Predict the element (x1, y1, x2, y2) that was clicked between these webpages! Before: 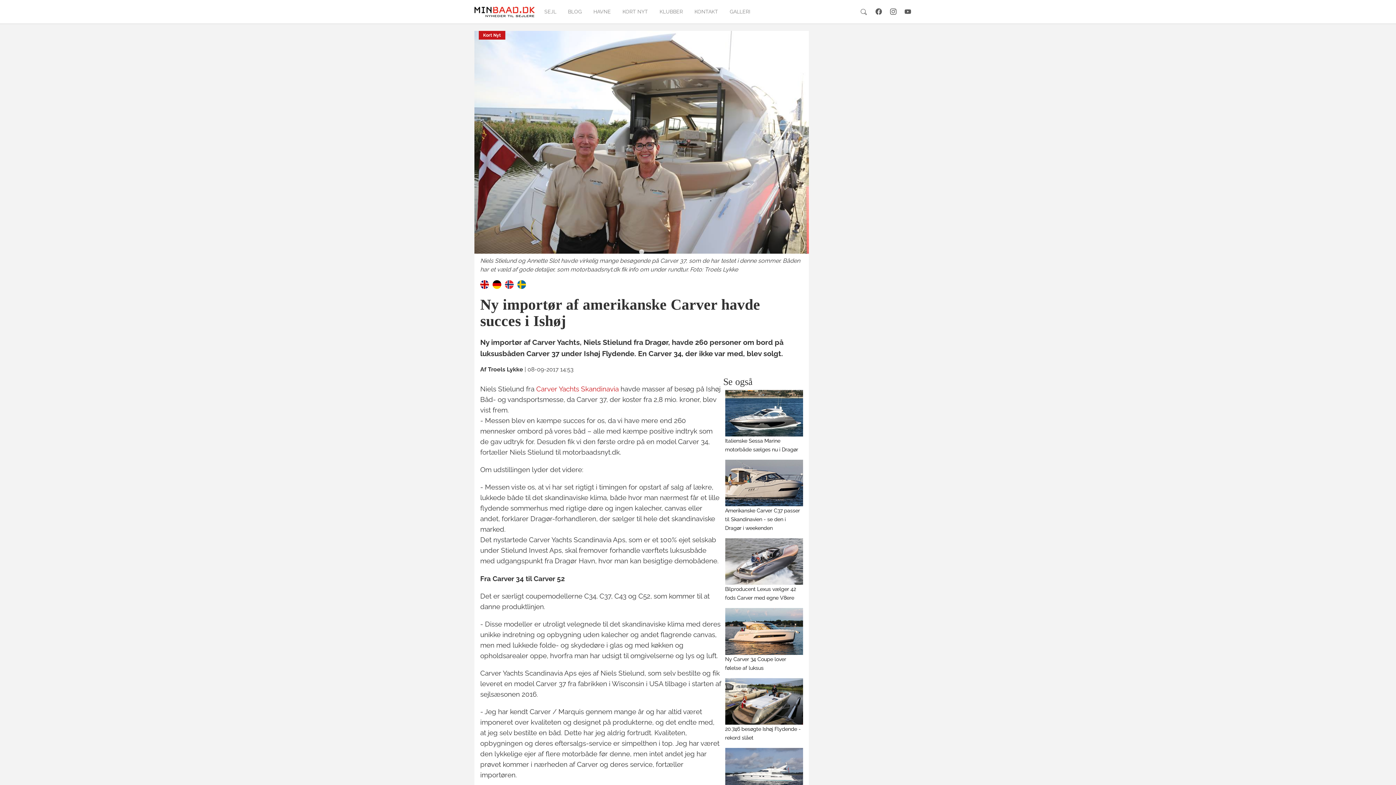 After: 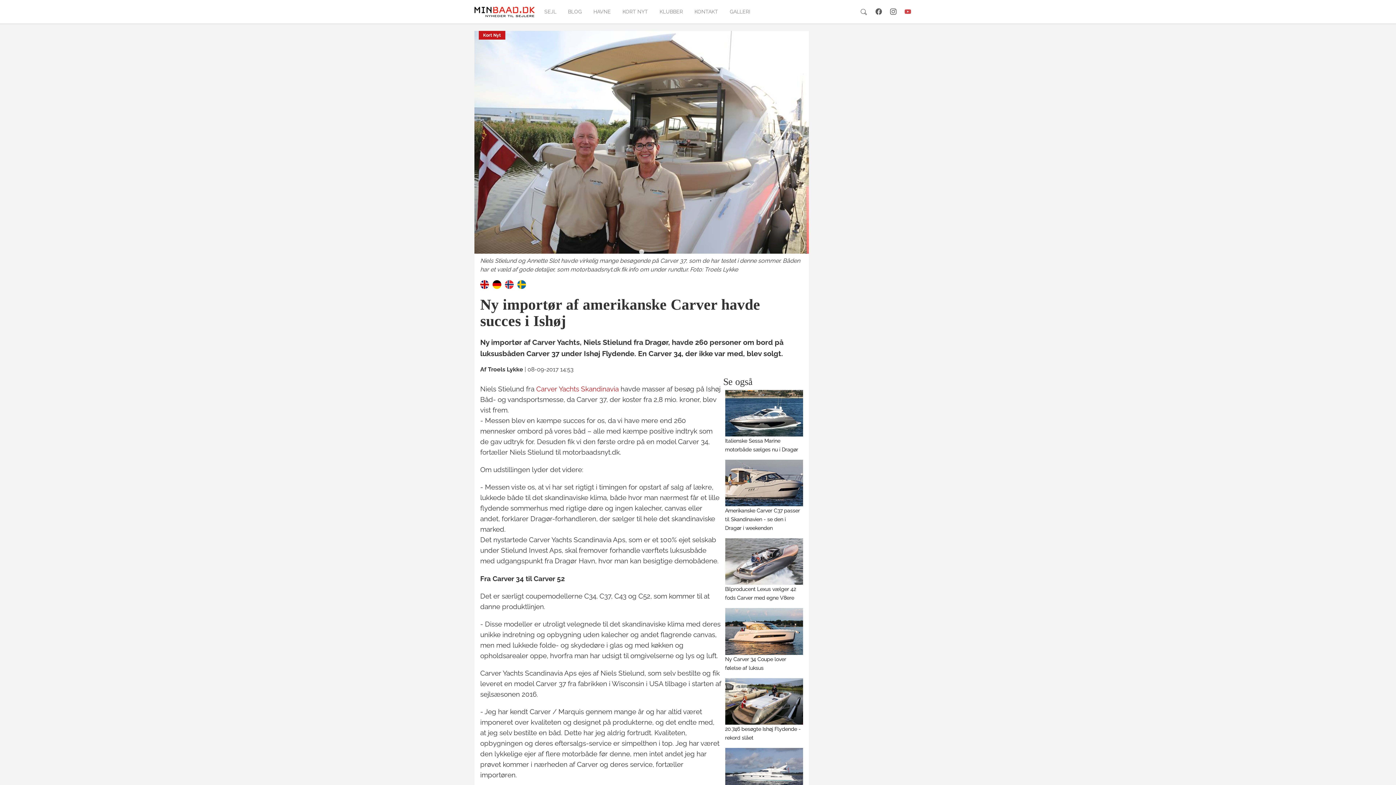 Action: bbox: (904, 7, 911, 15)